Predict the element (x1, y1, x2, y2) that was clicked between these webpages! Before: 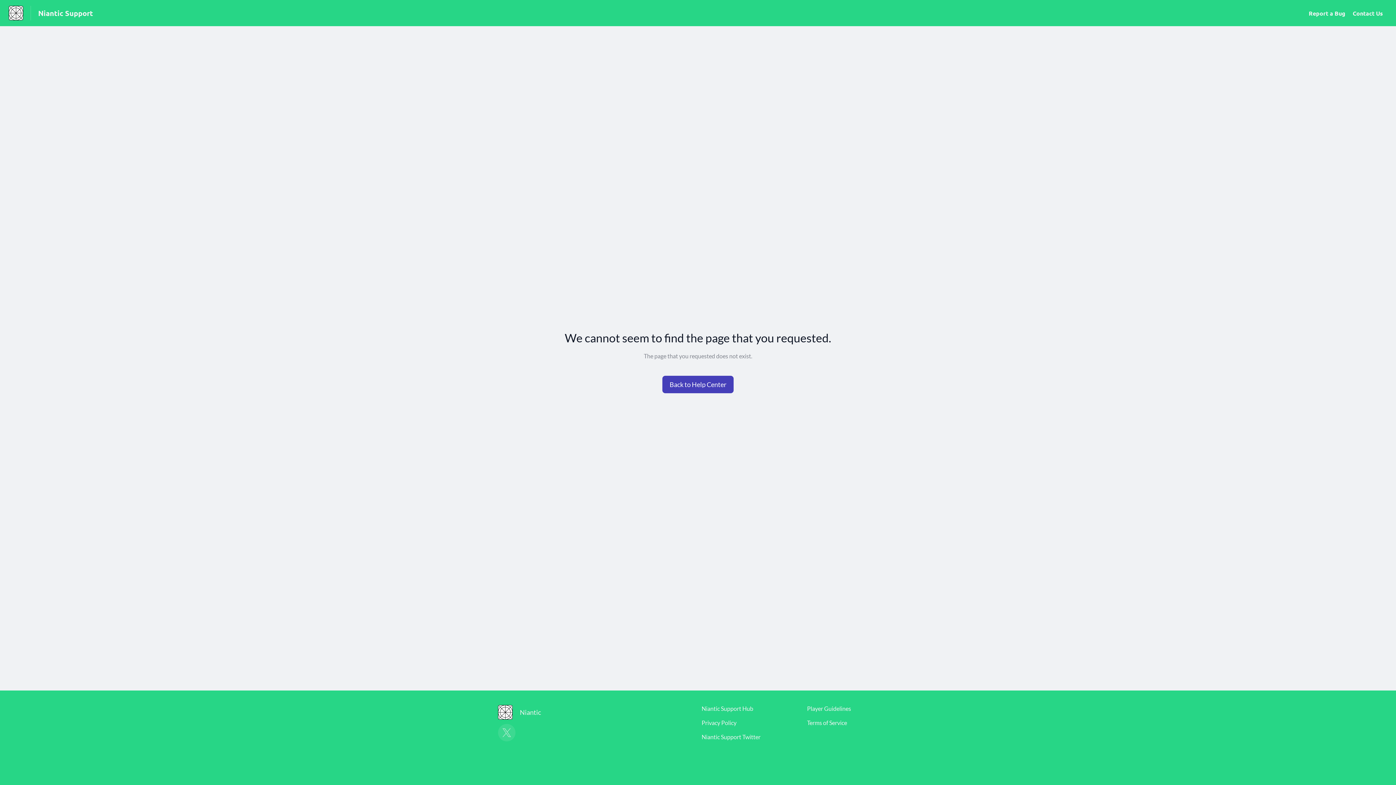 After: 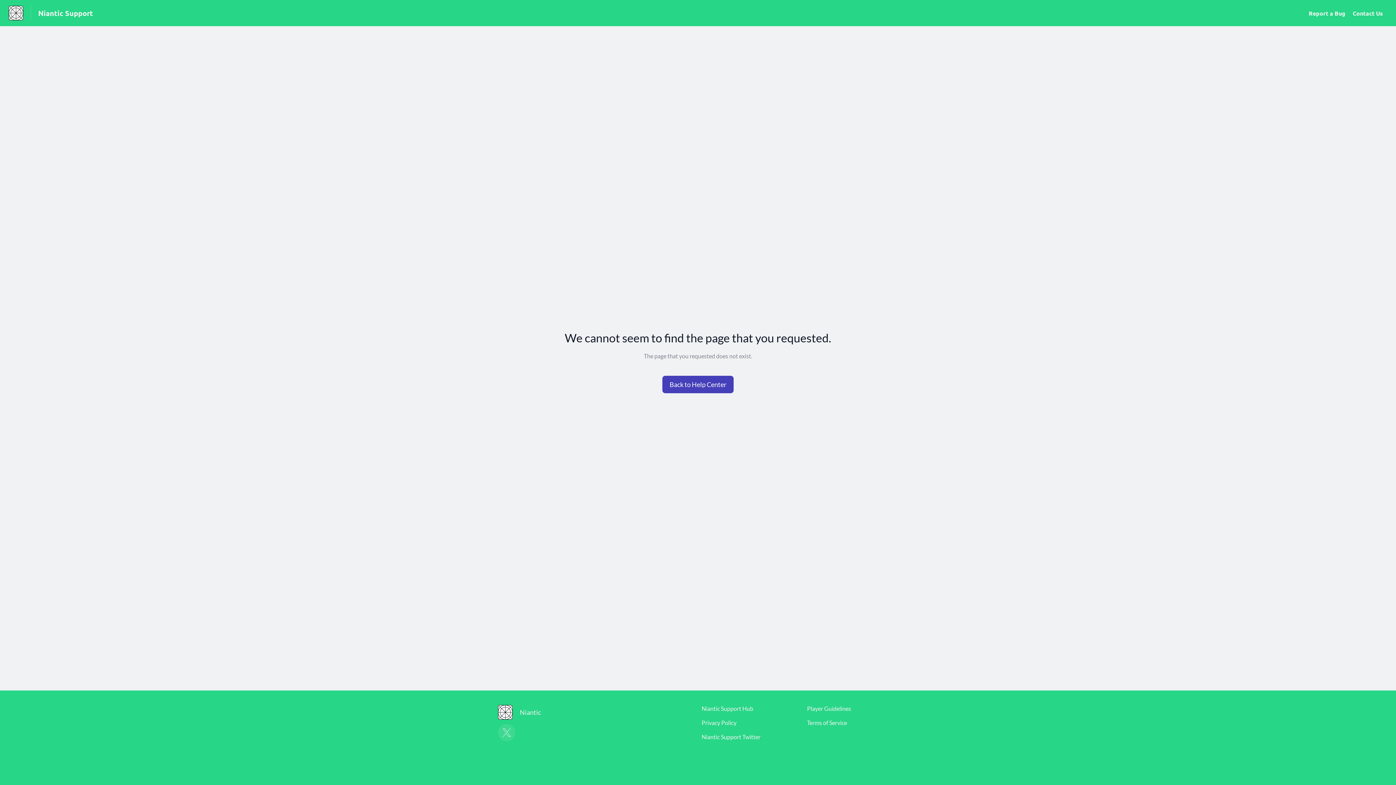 Action: label: Niantic Support Hub bbox: (701, 705, 753, 712)